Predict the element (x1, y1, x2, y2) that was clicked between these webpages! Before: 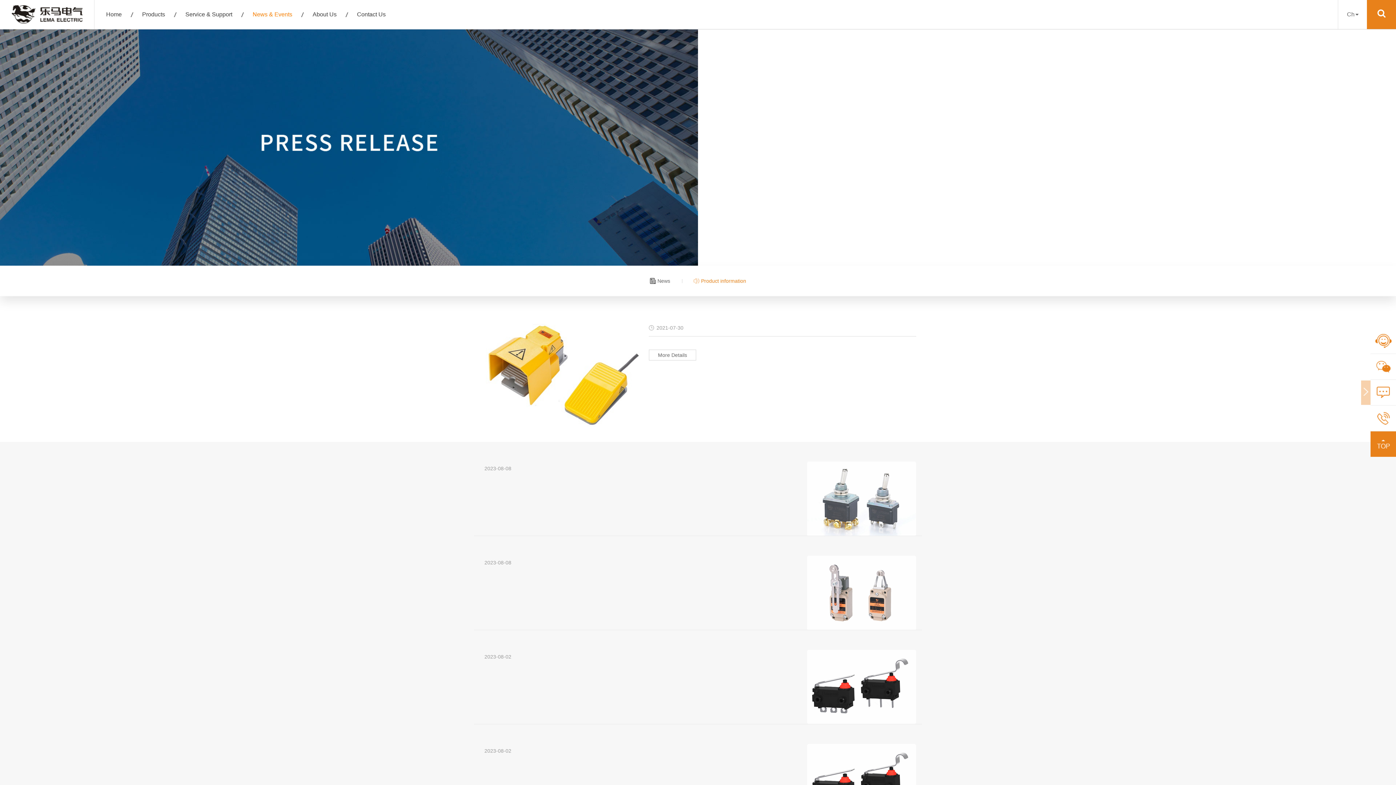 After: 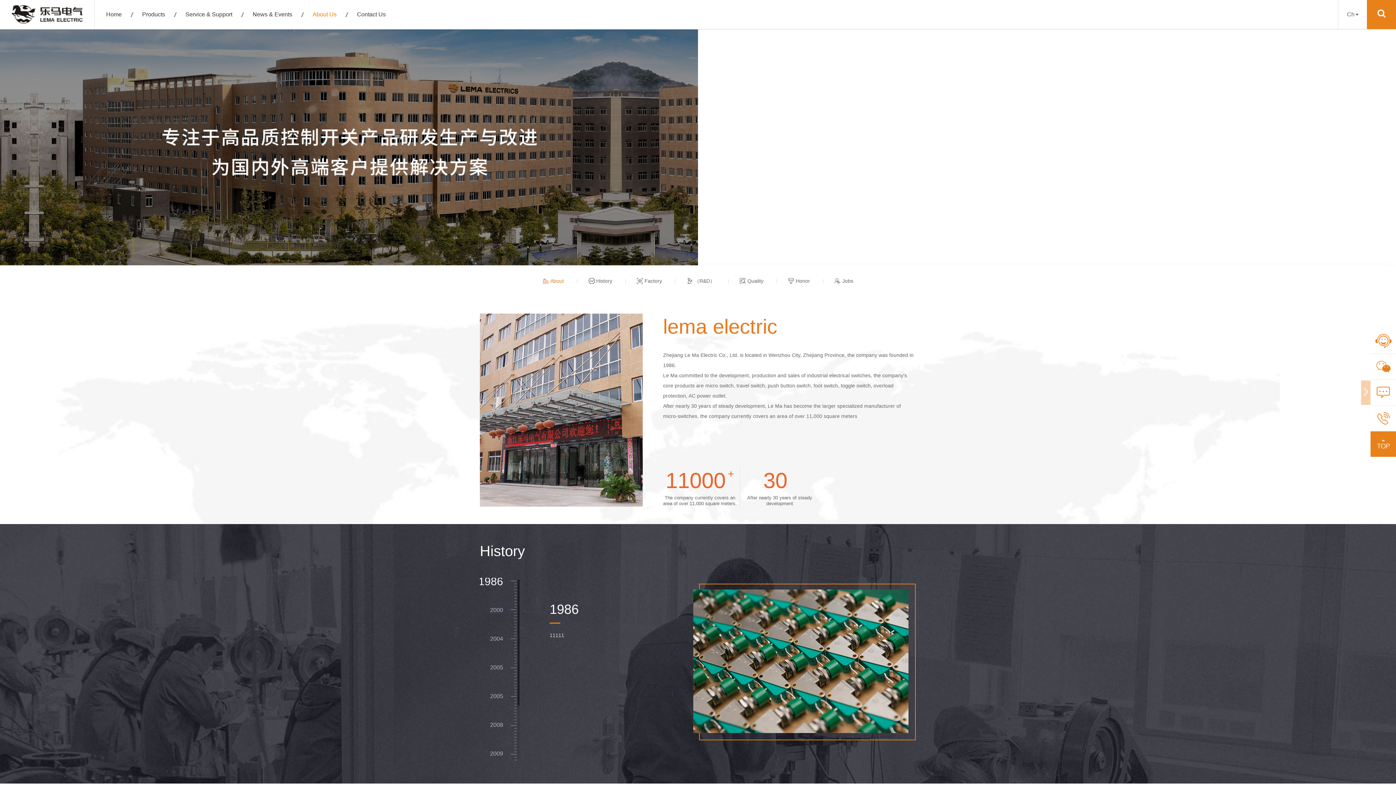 Action: bbox: (312, 0, 336, 29) label: About Us